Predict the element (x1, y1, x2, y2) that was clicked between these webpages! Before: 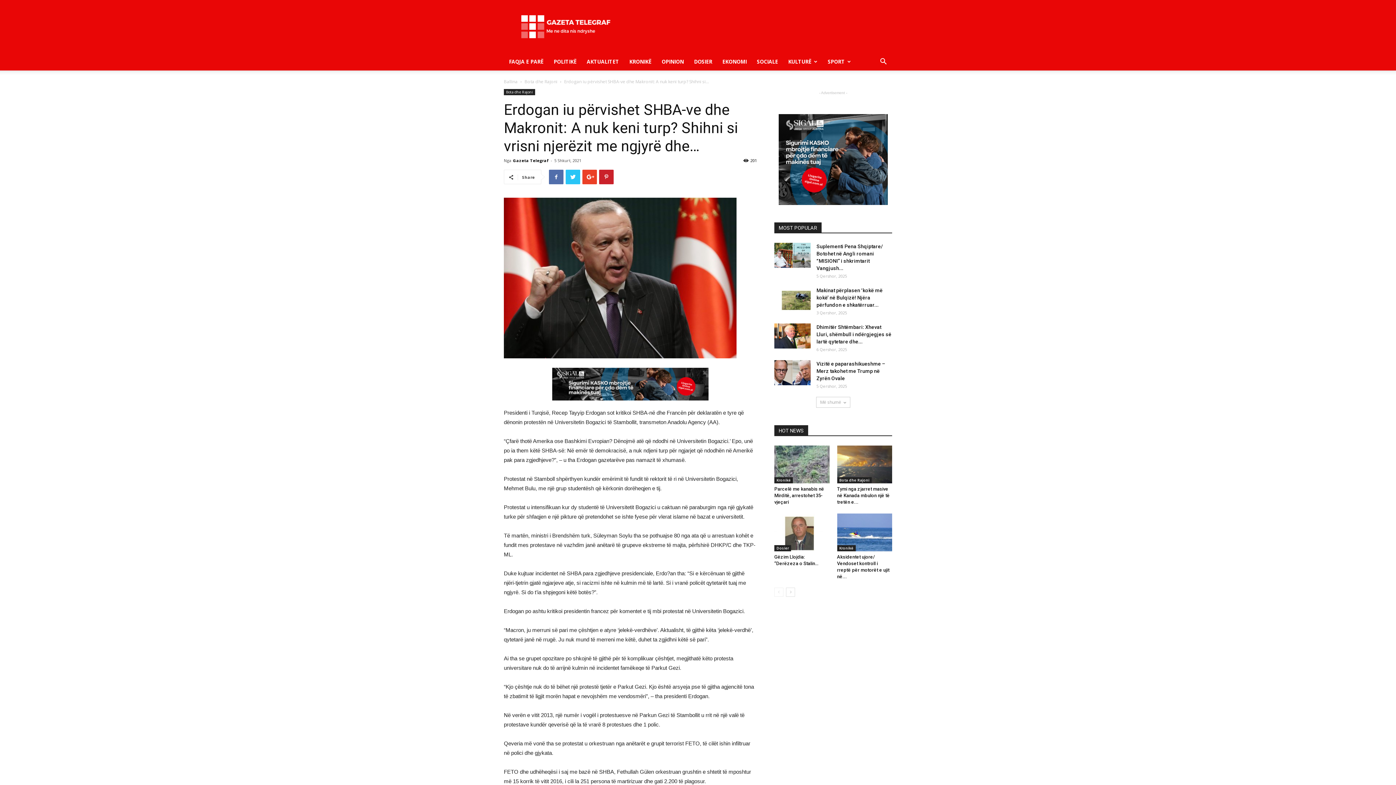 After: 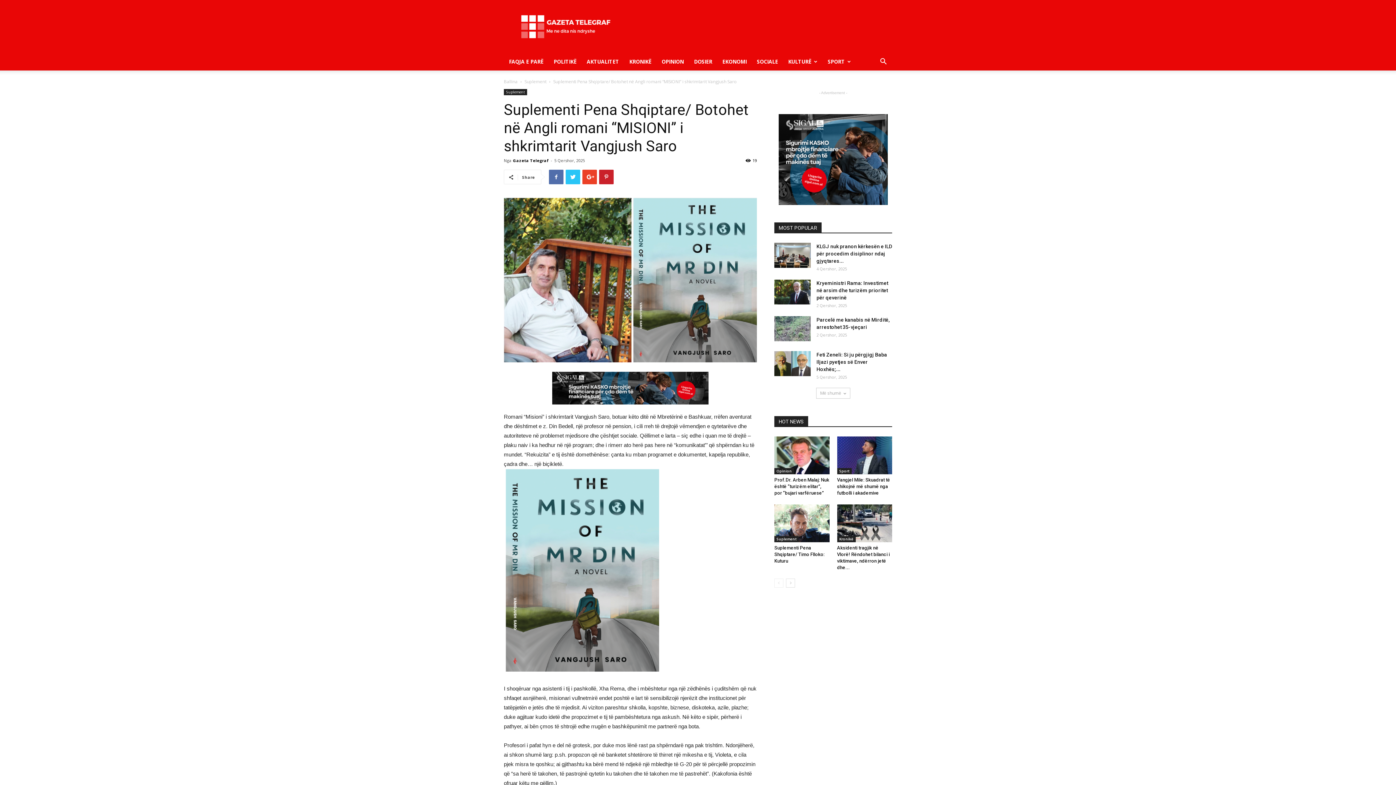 Action: bbox: (774, 242, 810, 267)